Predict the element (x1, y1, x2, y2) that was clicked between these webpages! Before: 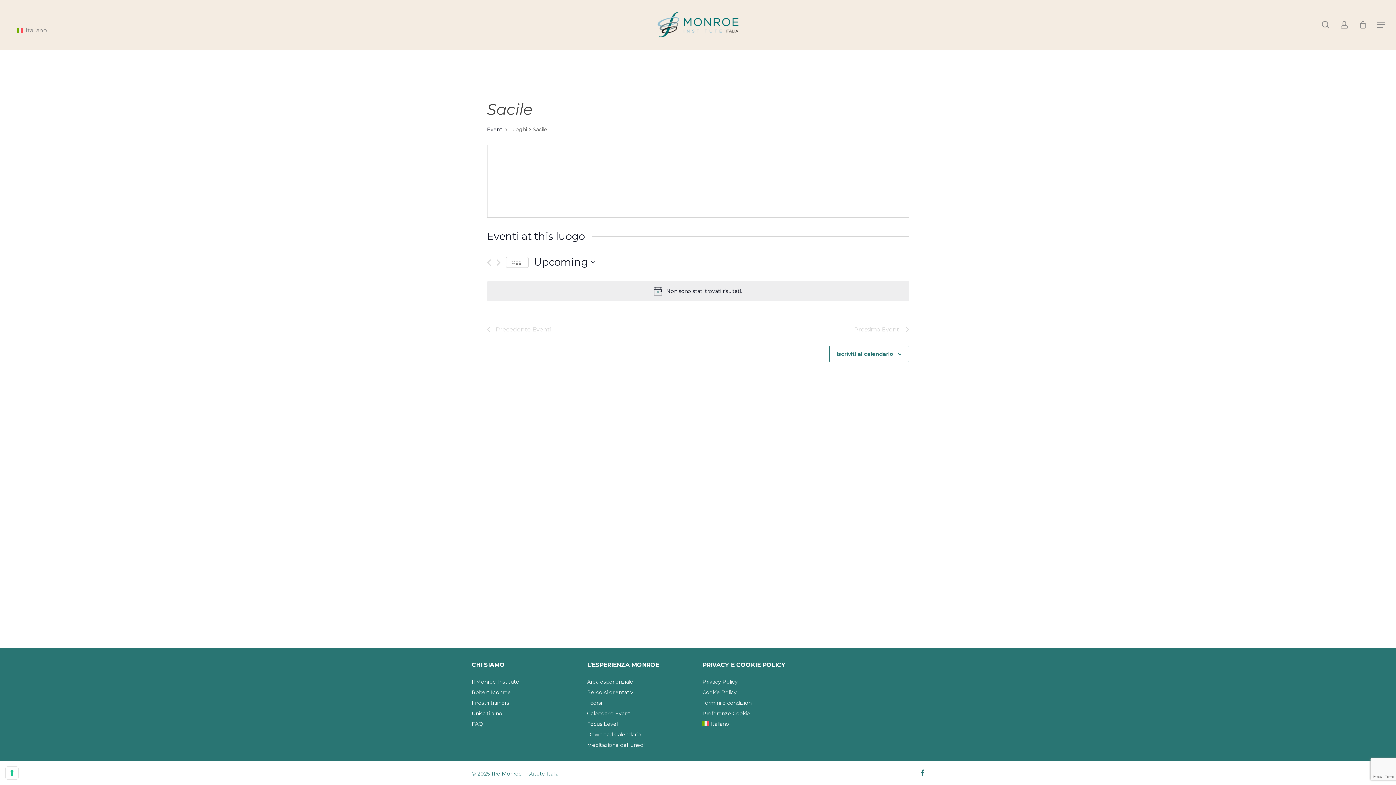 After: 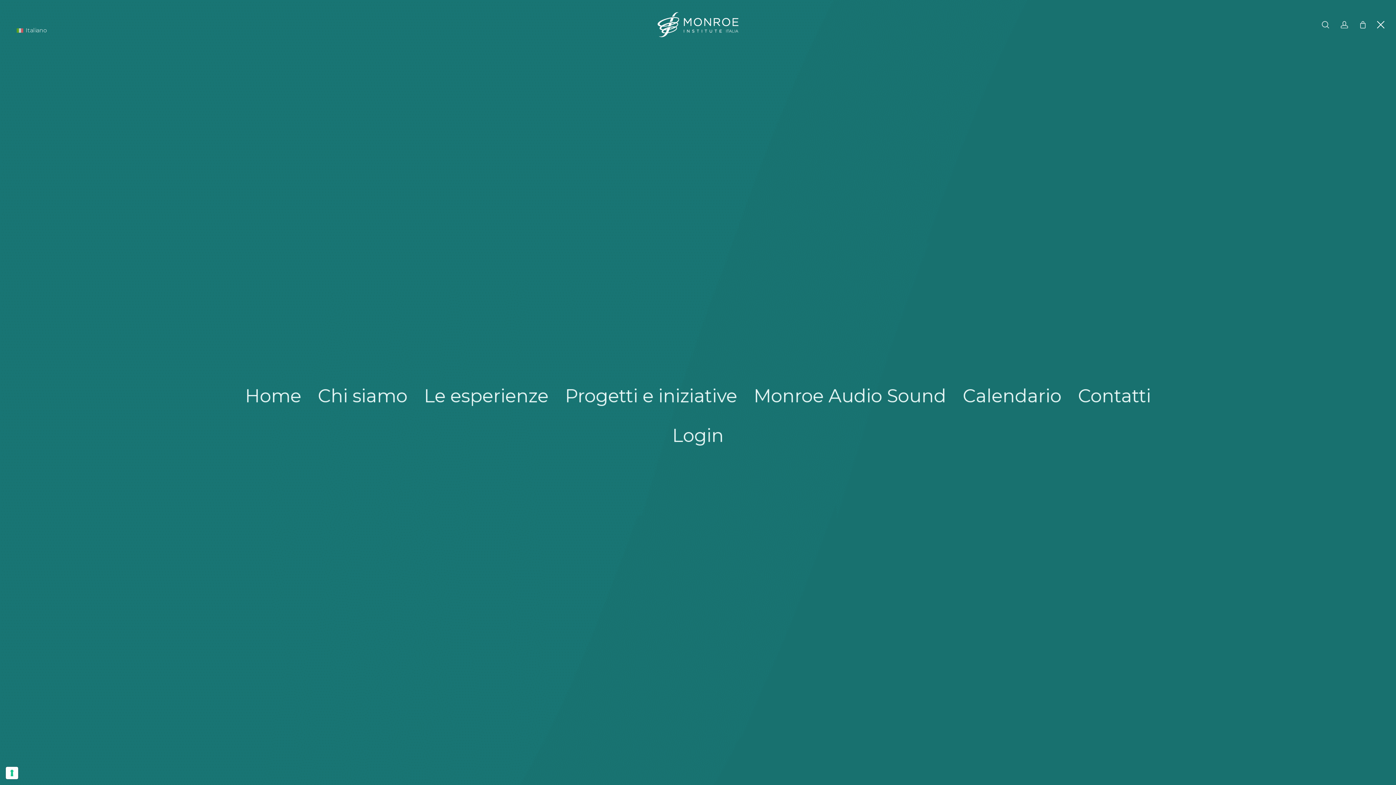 Action: bbox: (1377, 20, 1386, 28) label: Navigation Menu